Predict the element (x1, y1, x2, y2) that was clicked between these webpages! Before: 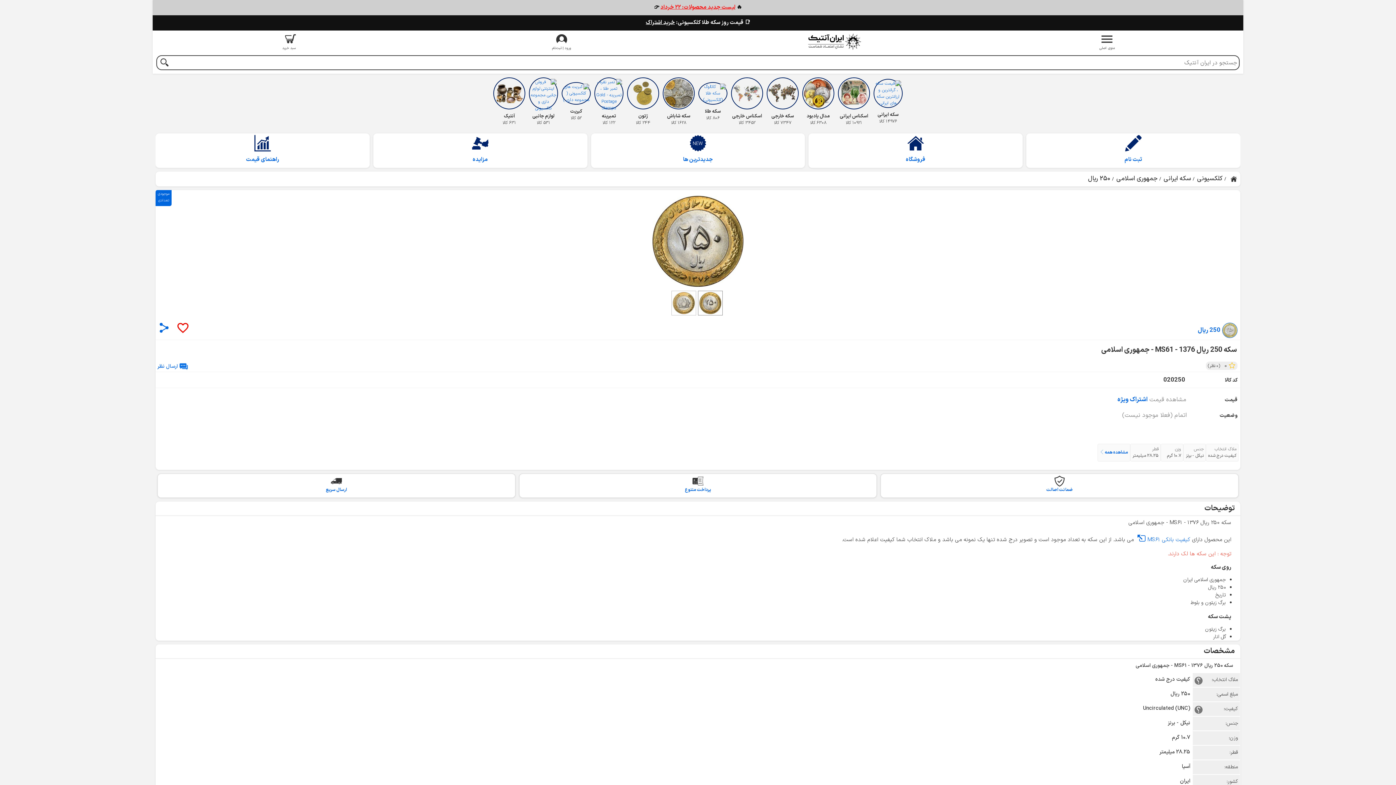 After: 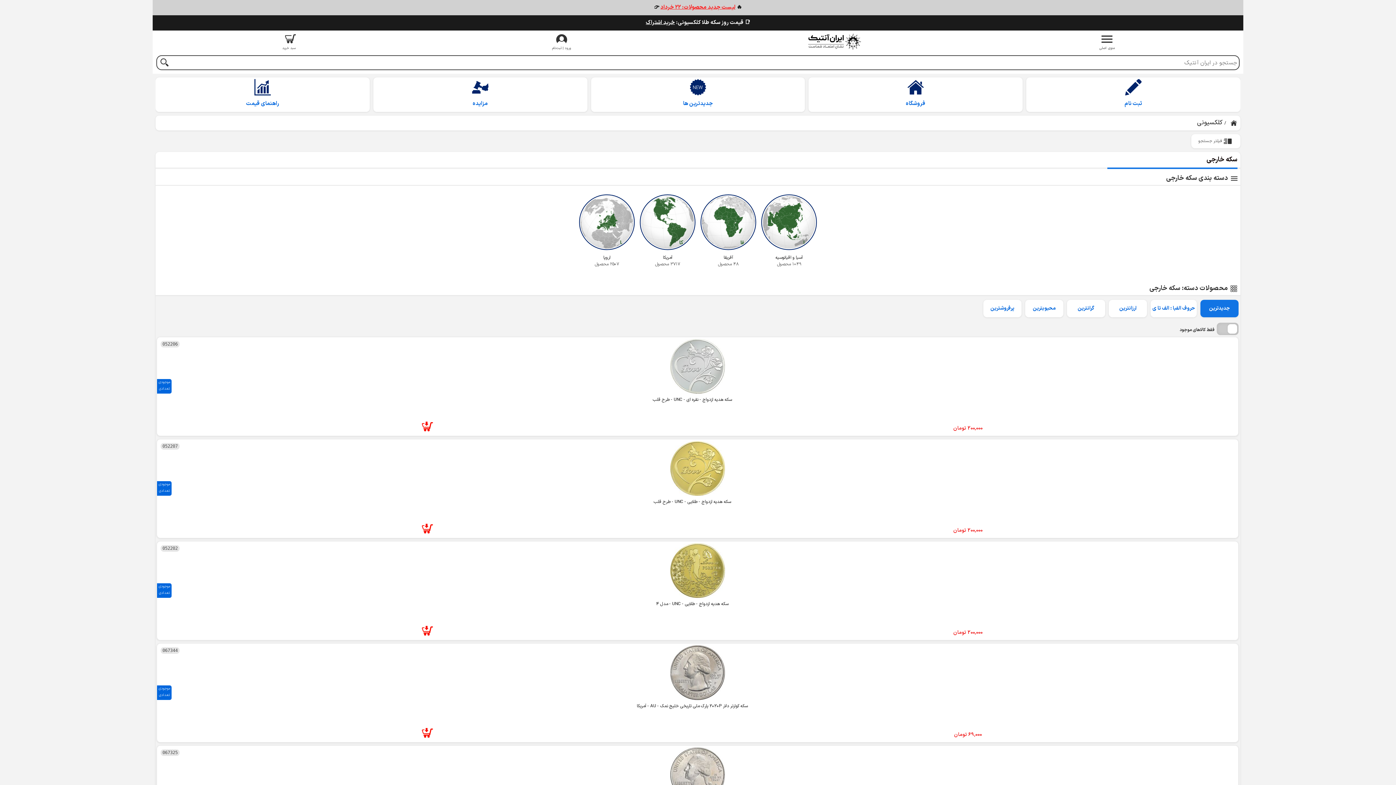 Action: bbox: (766, 77, 798, 109)